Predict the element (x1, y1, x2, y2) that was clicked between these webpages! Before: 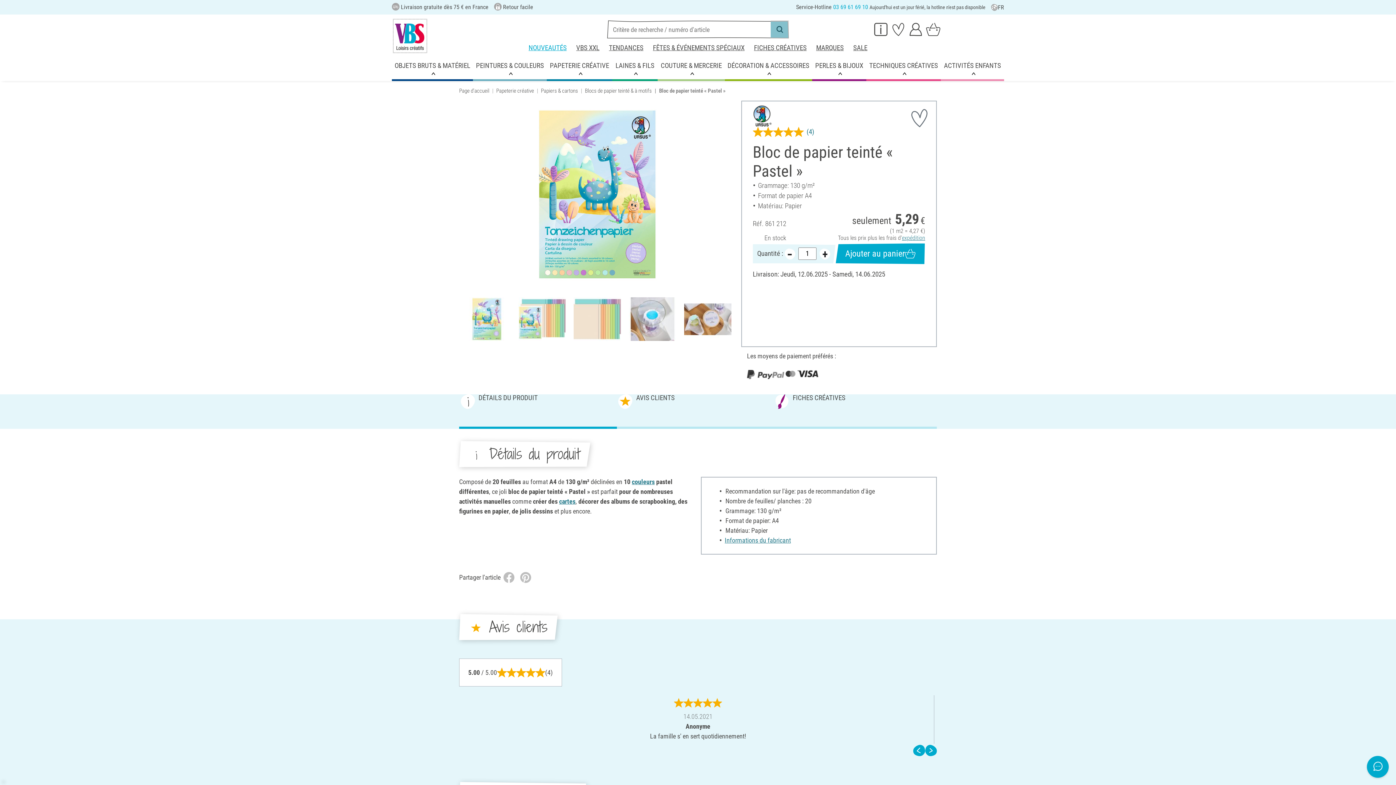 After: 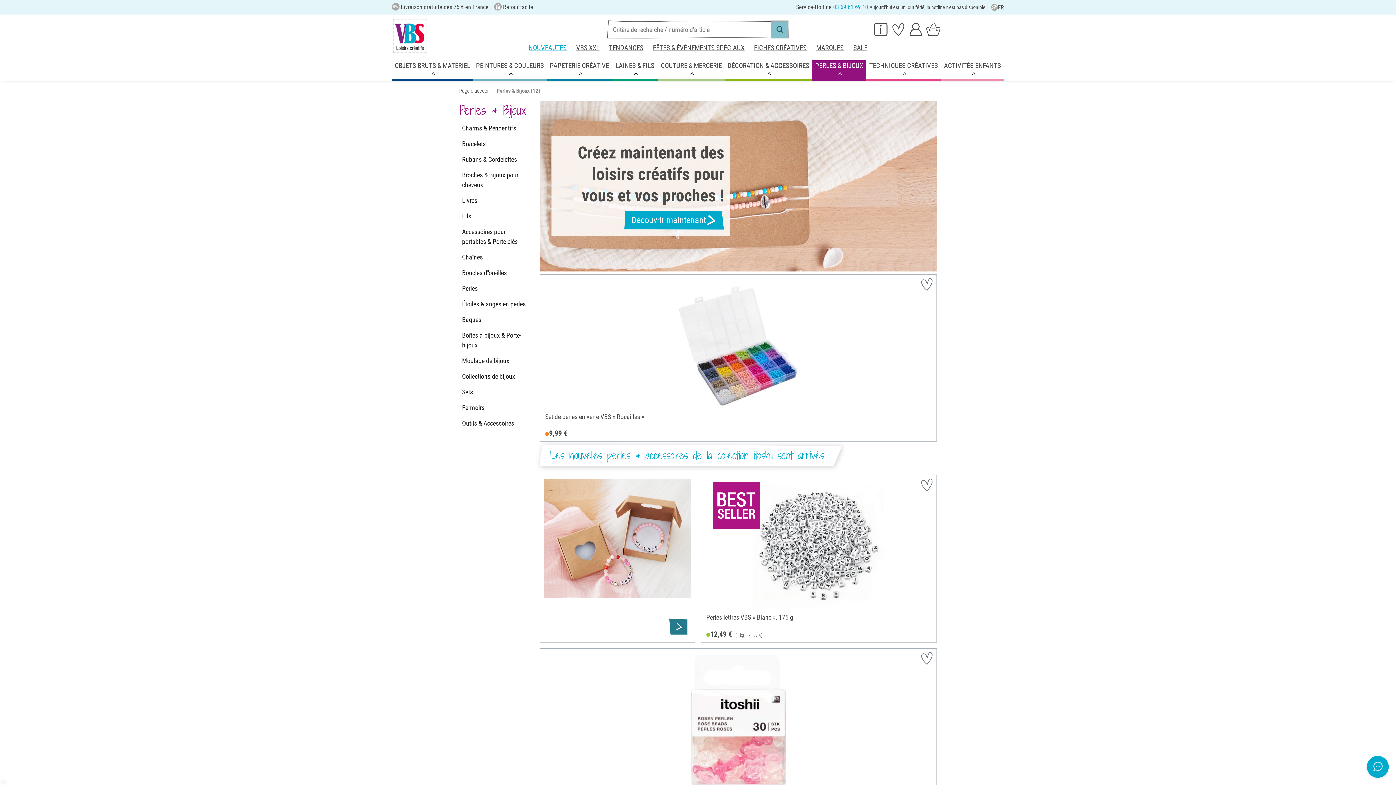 Action: bbox: (812, 60, 866, 80) label: PERLES & BIJOUX